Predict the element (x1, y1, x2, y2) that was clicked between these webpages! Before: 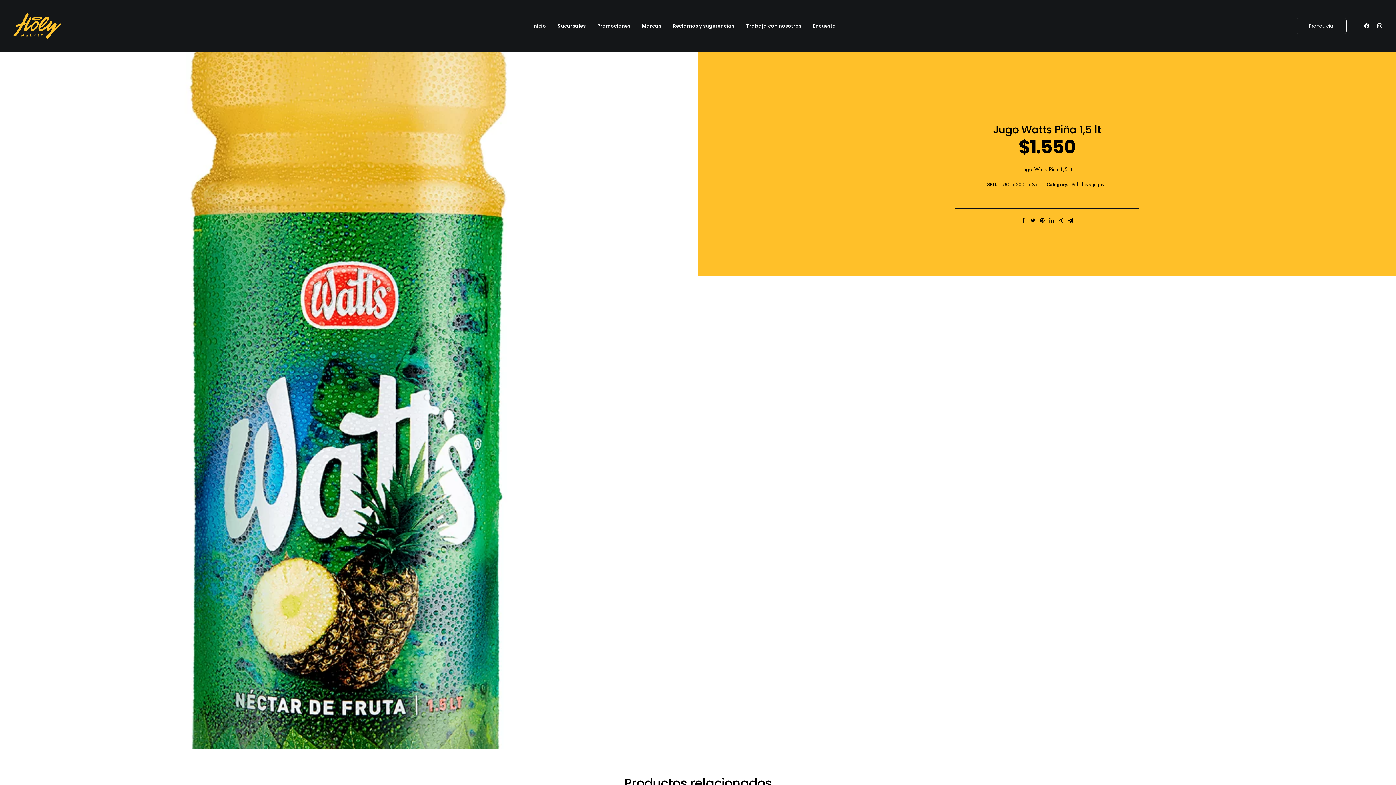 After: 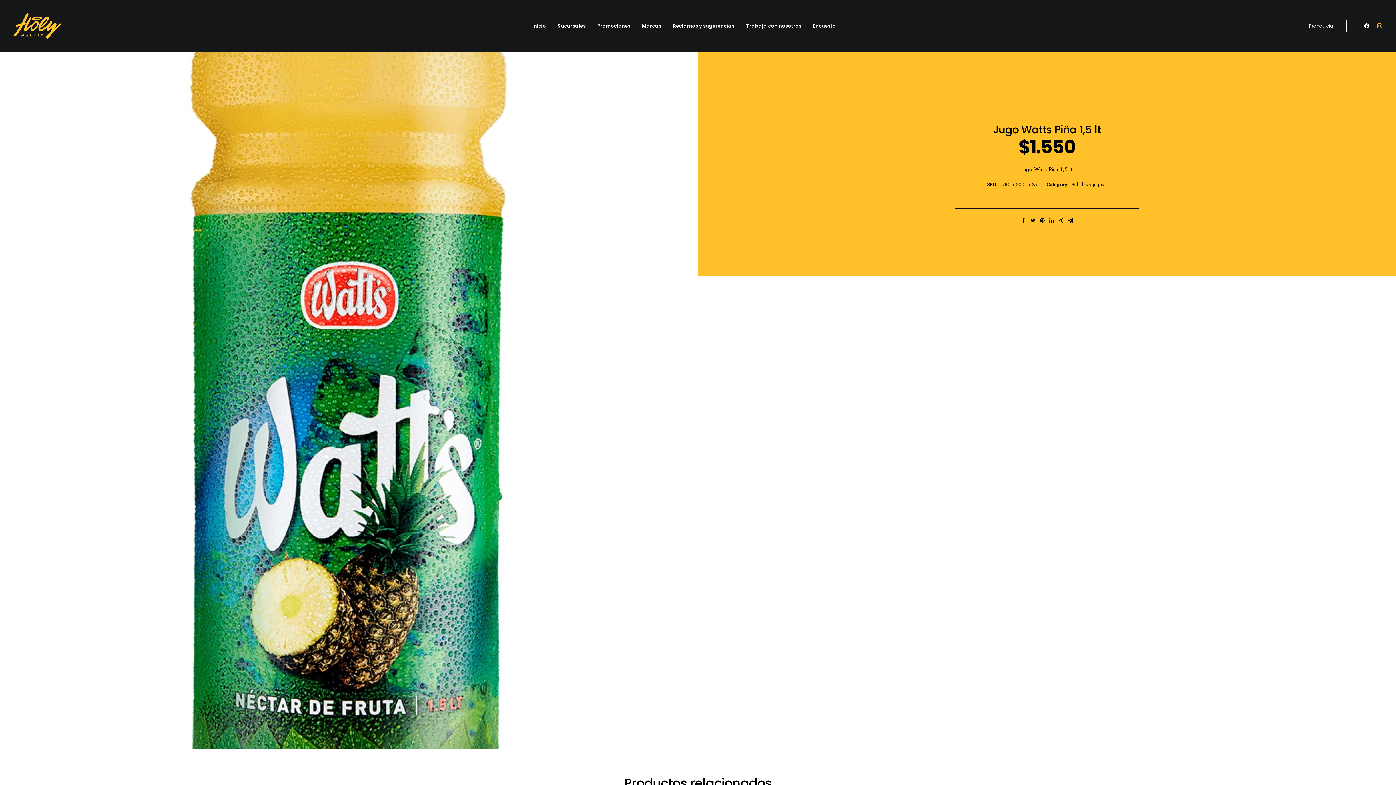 Action: bbox: (1373, 0, 1383, 51)